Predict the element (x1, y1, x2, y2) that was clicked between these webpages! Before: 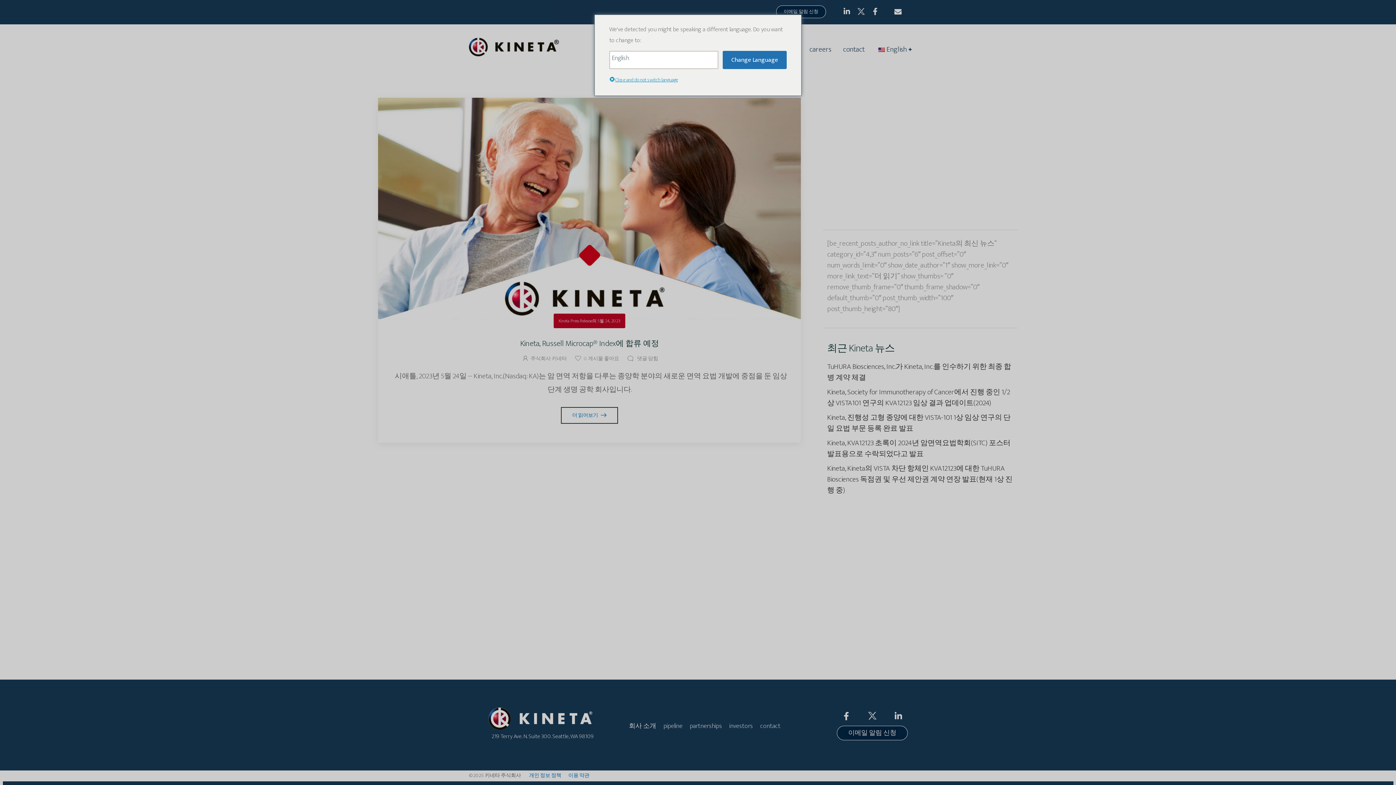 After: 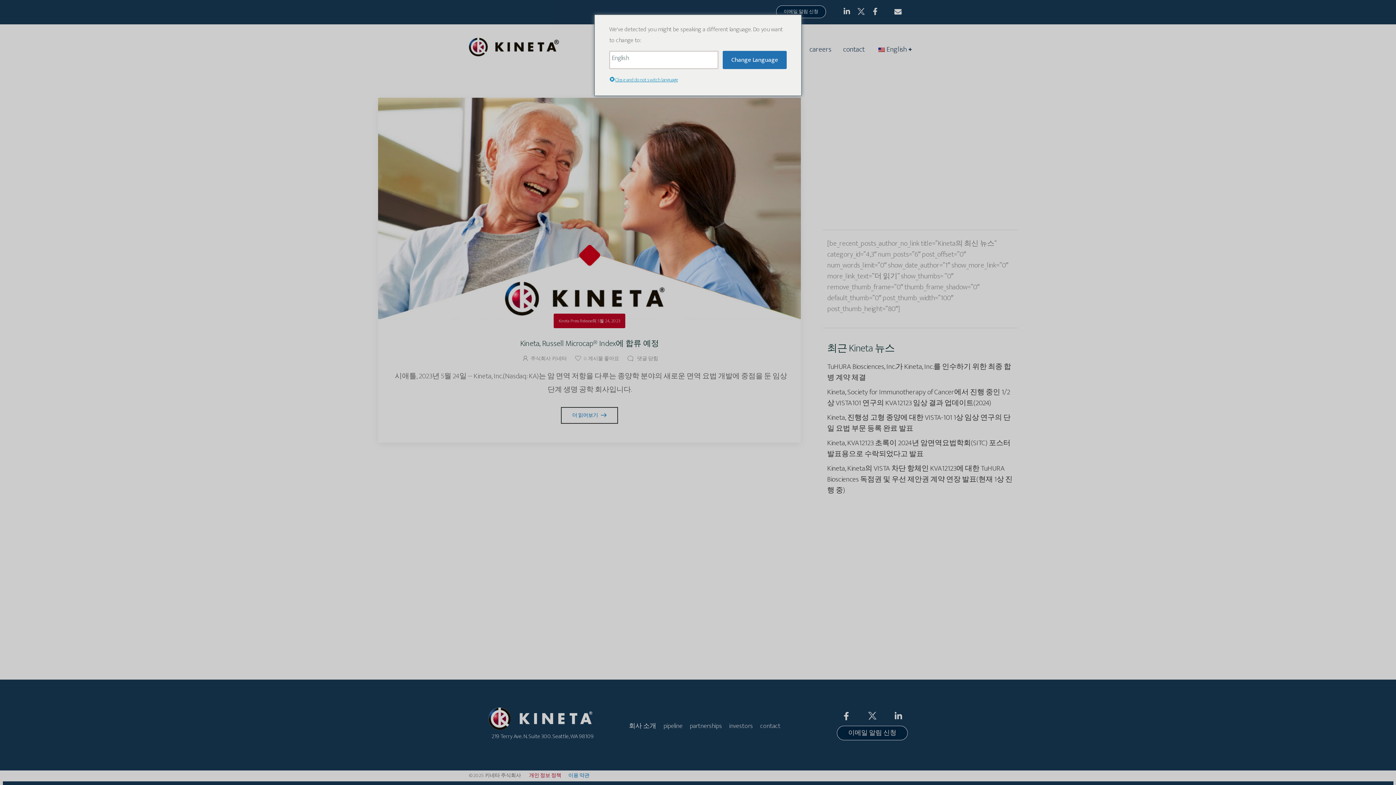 Action: bbox: (529, 771, 561, 780) label: 개인 정보 정책